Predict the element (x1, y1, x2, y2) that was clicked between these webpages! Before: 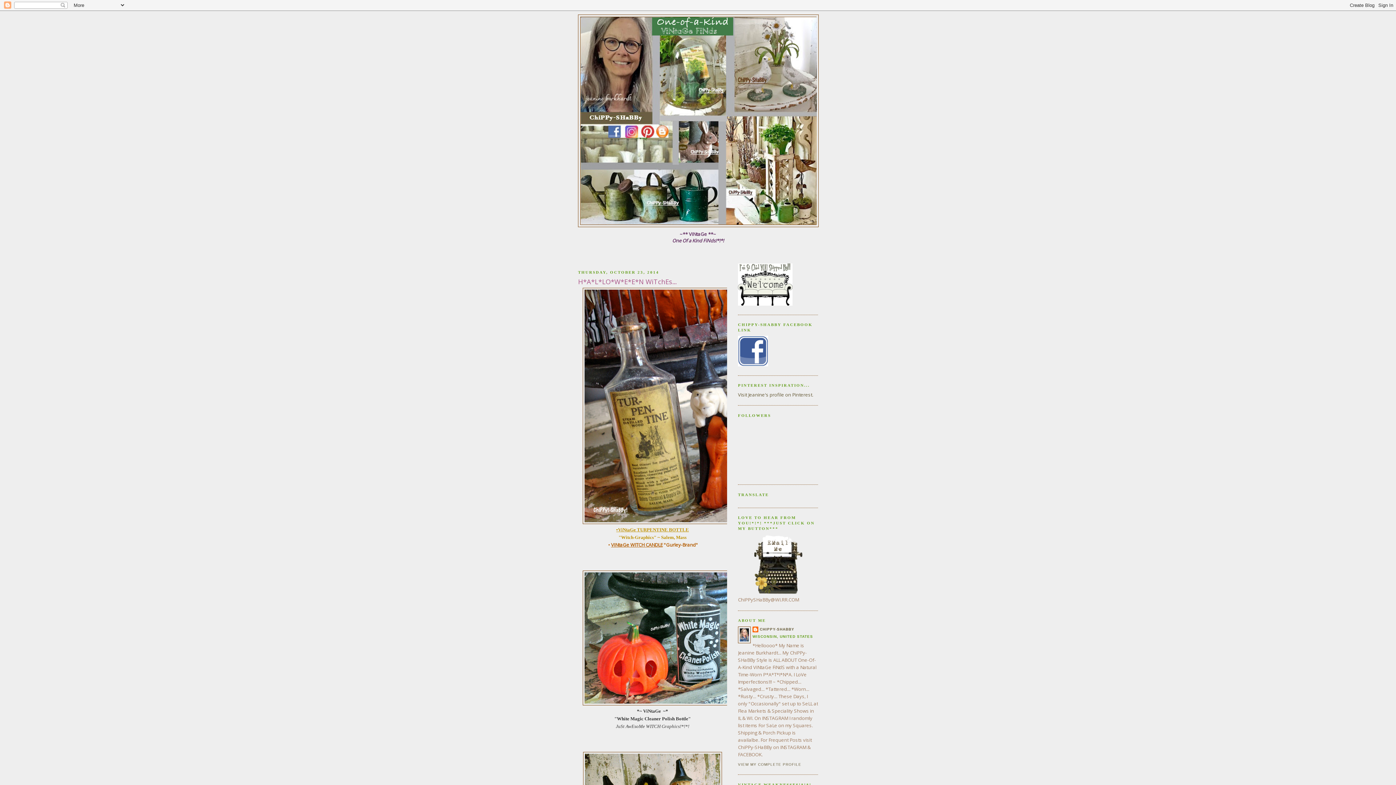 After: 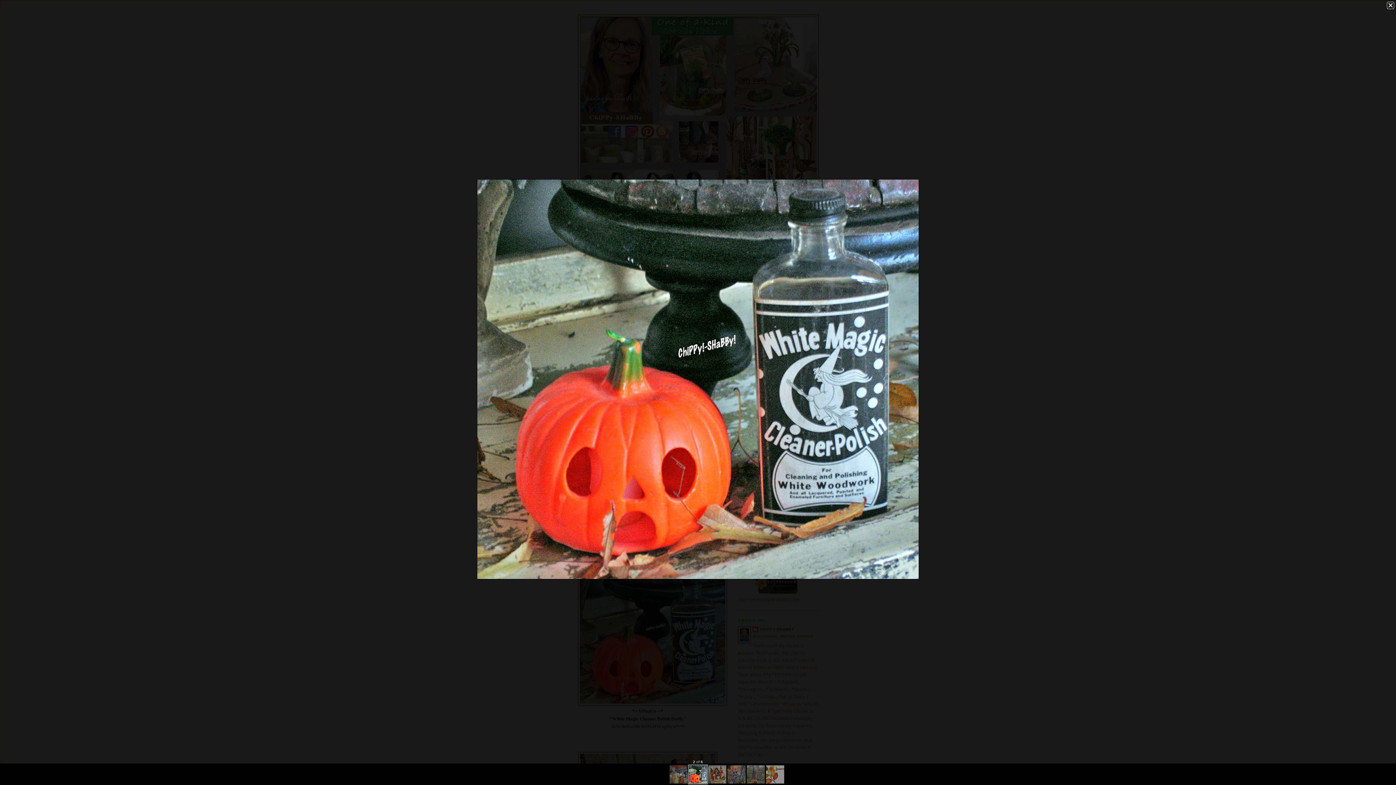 Action: bbox: (582, 700, 732, 707)